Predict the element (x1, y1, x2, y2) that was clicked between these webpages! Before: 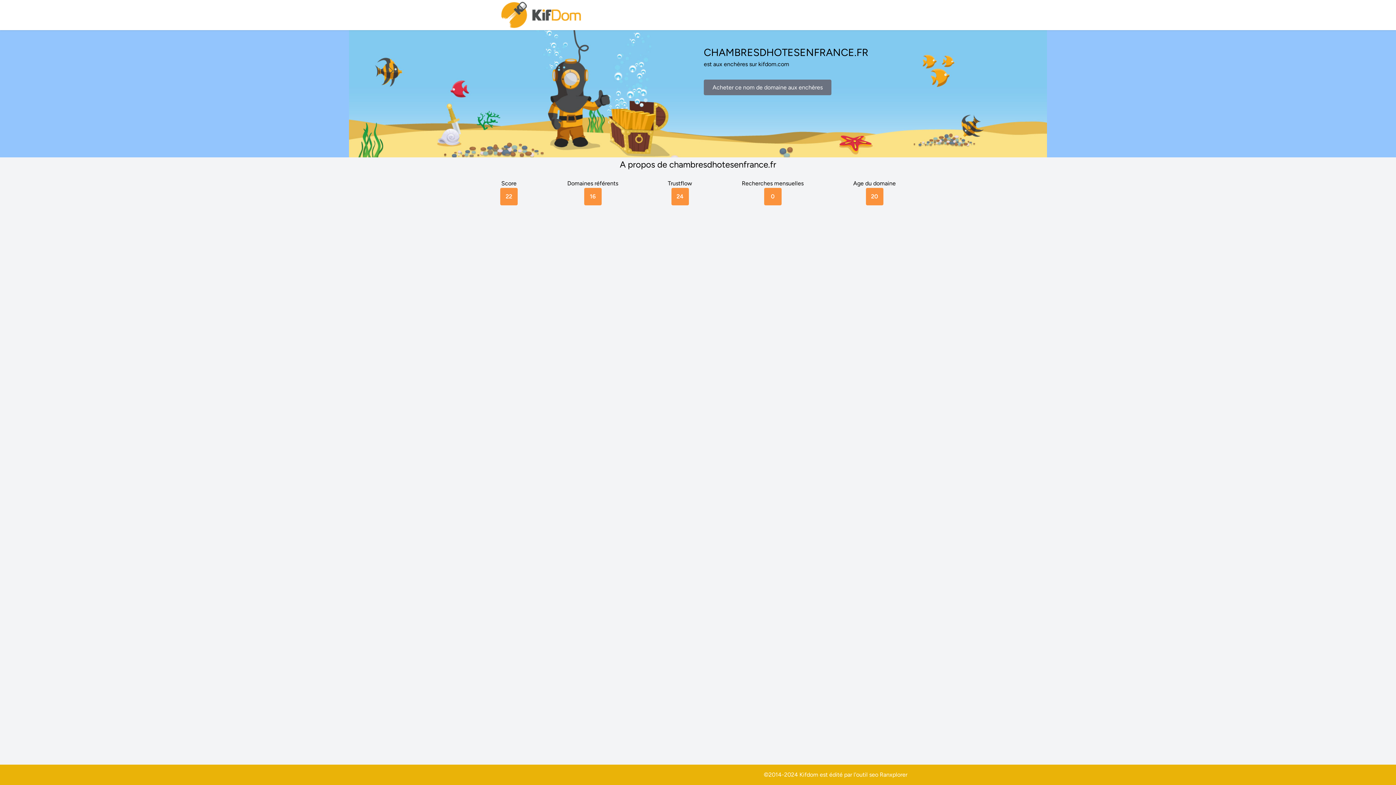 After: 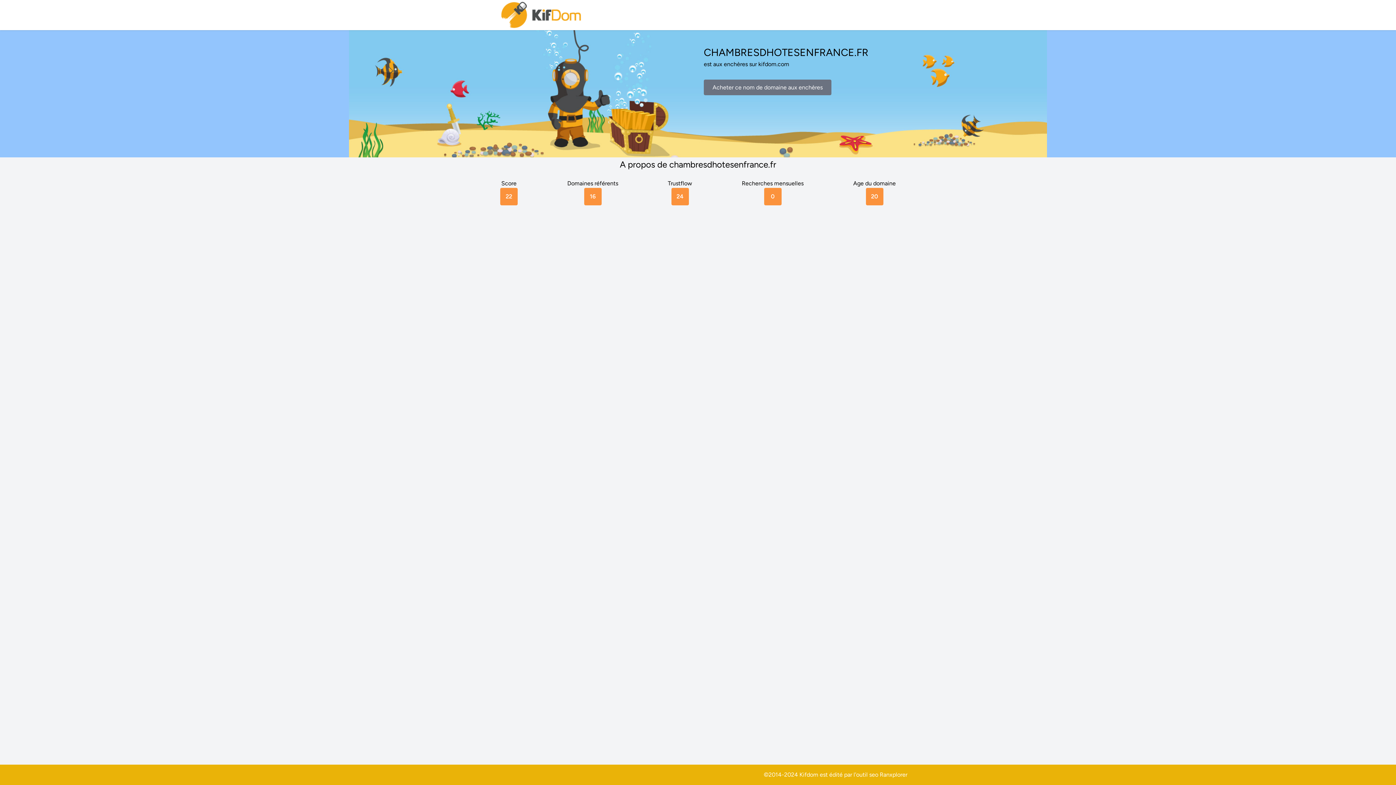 Action: bbox: (880, 771, 907, 778) label: Ranxplorer